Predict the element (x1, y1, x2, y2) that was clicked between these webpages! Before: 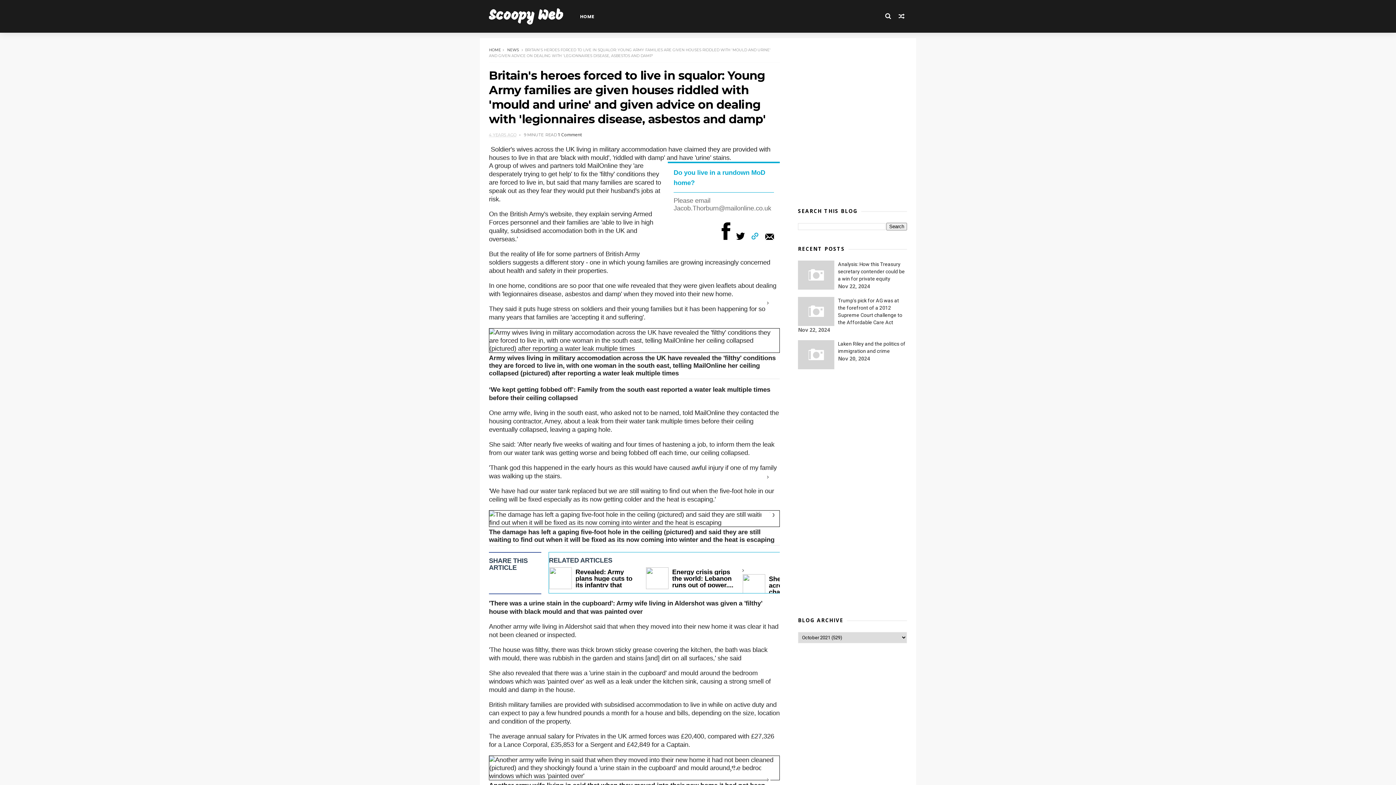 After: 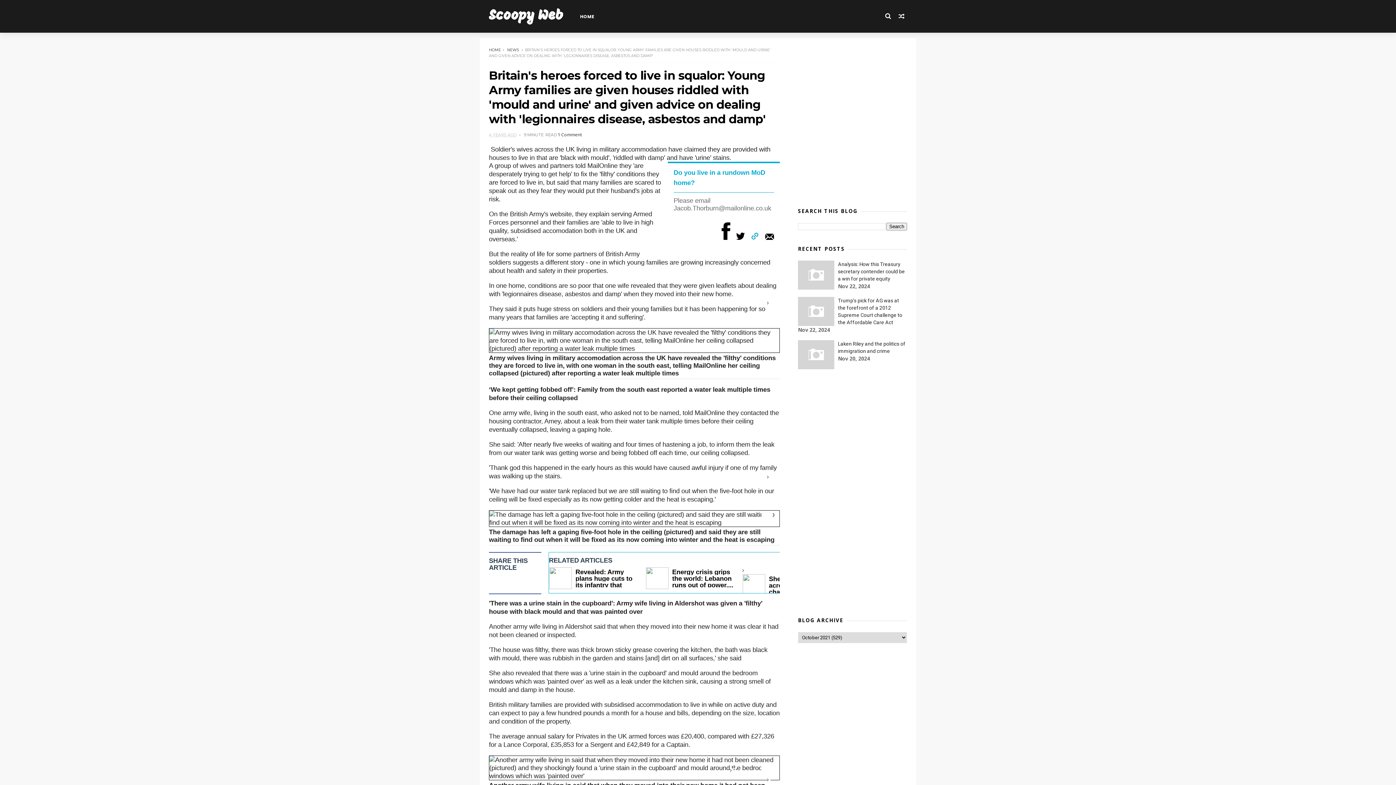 Action: bbox: (750, 232, 759, 238)